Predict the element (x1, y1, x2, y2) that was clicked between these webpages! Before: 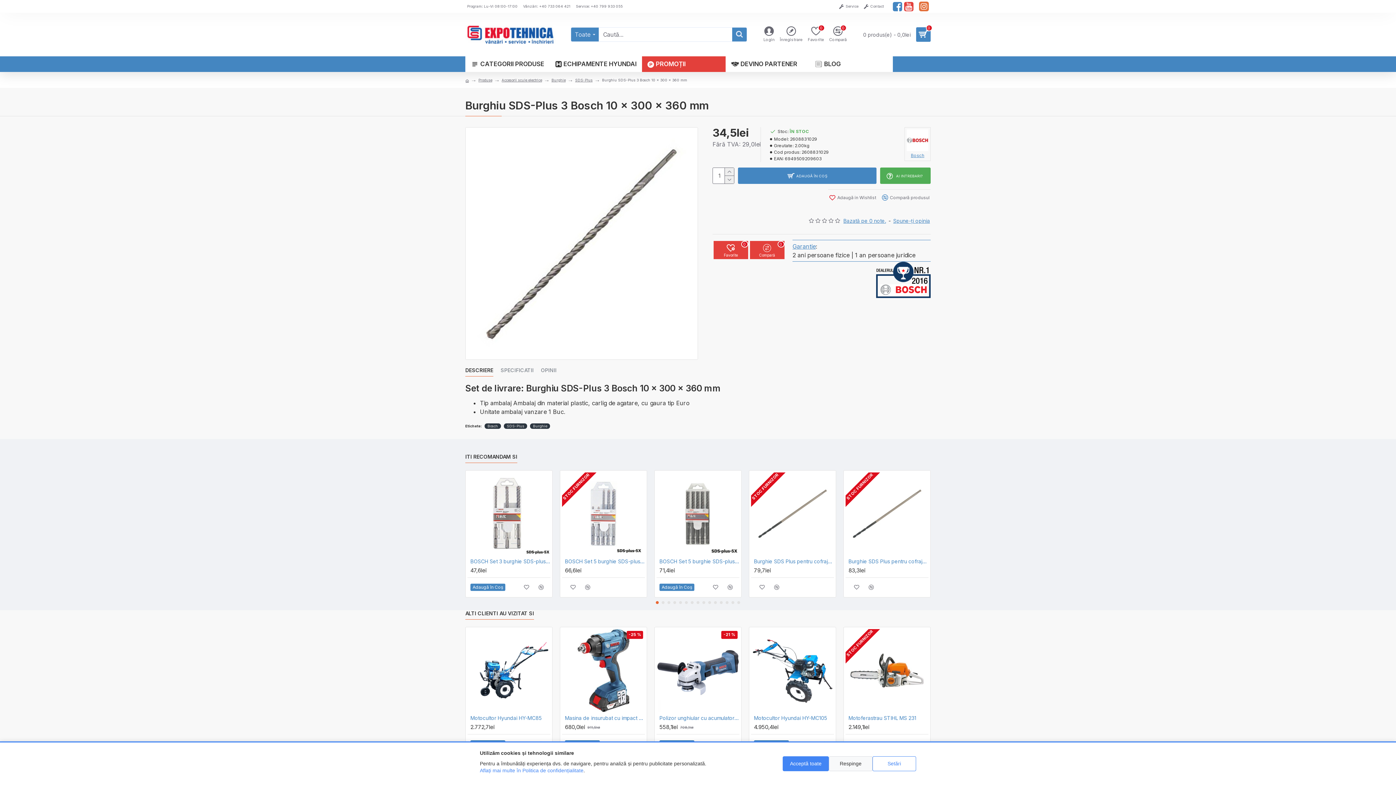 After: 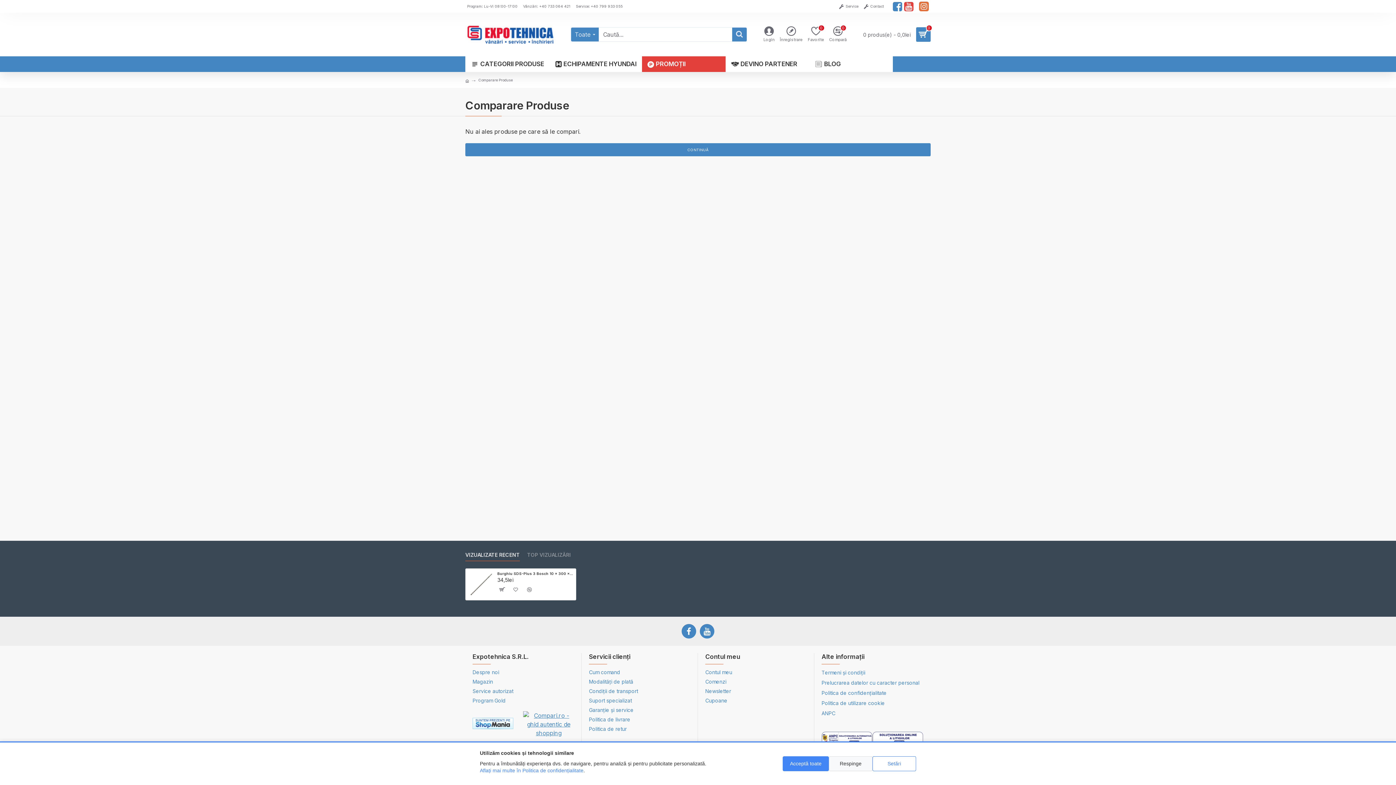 Action: label: Compară
0 bbox: (827, 24, 848, 44)